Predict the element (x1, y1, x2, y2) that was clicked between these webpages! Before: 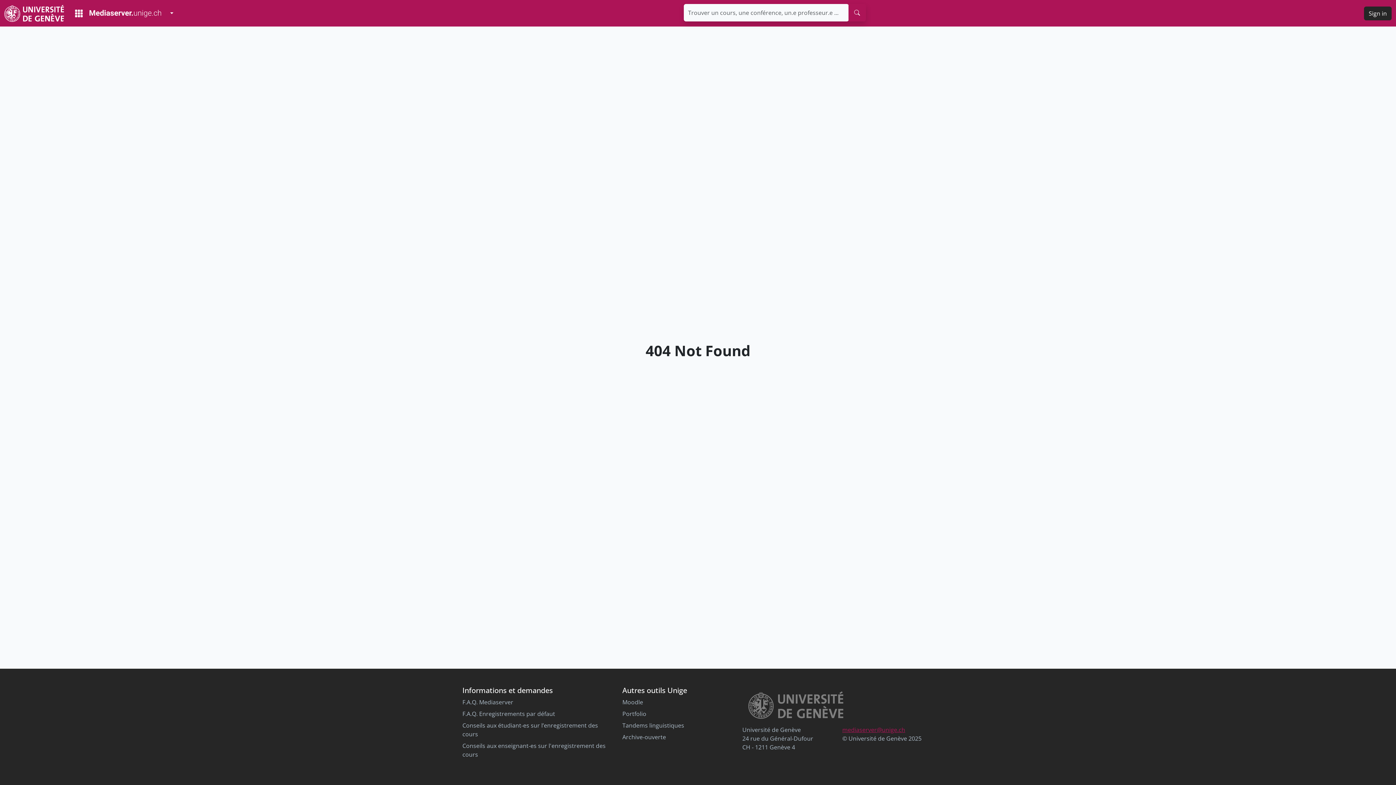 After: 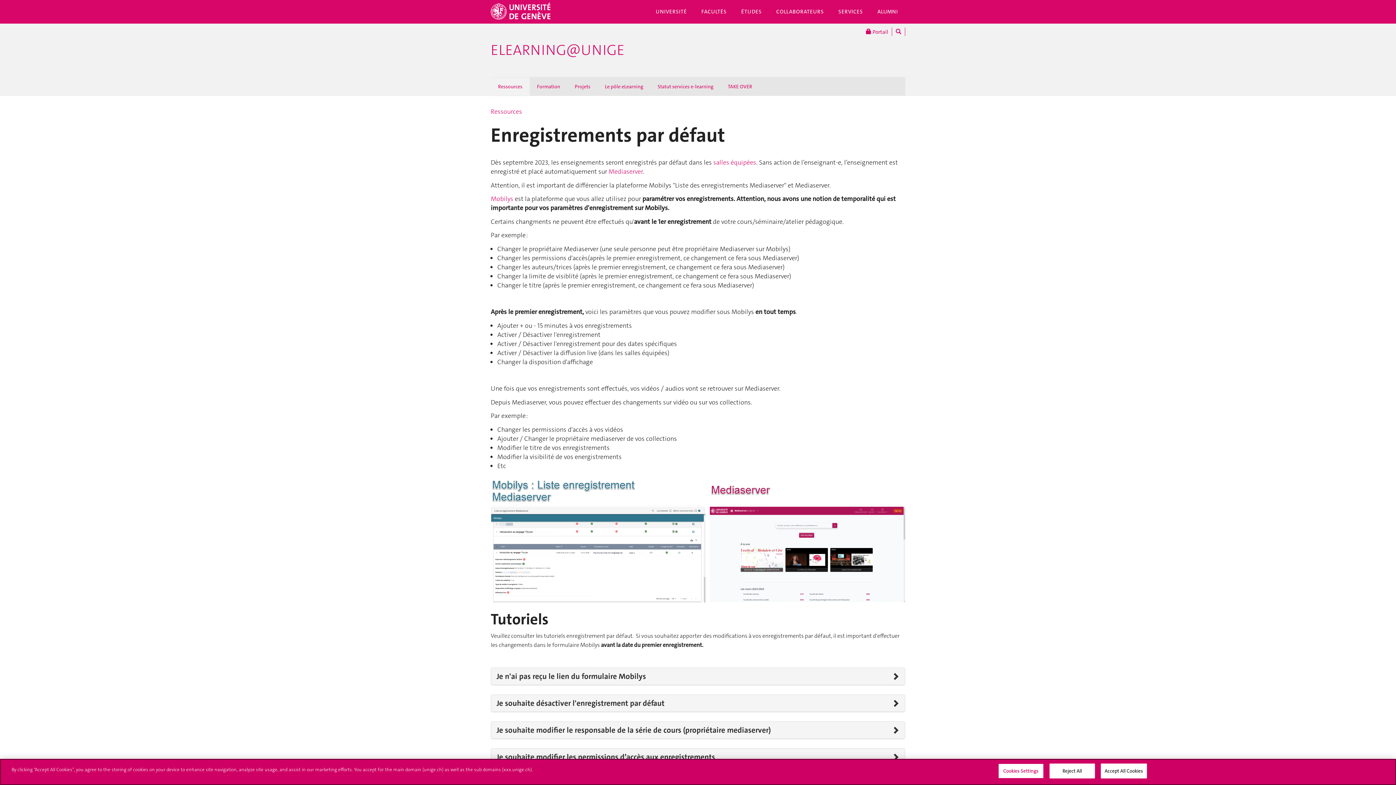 Action: bbox: (462, 710, 555, 718) label: F.A.Q. Enregistrements par défaut